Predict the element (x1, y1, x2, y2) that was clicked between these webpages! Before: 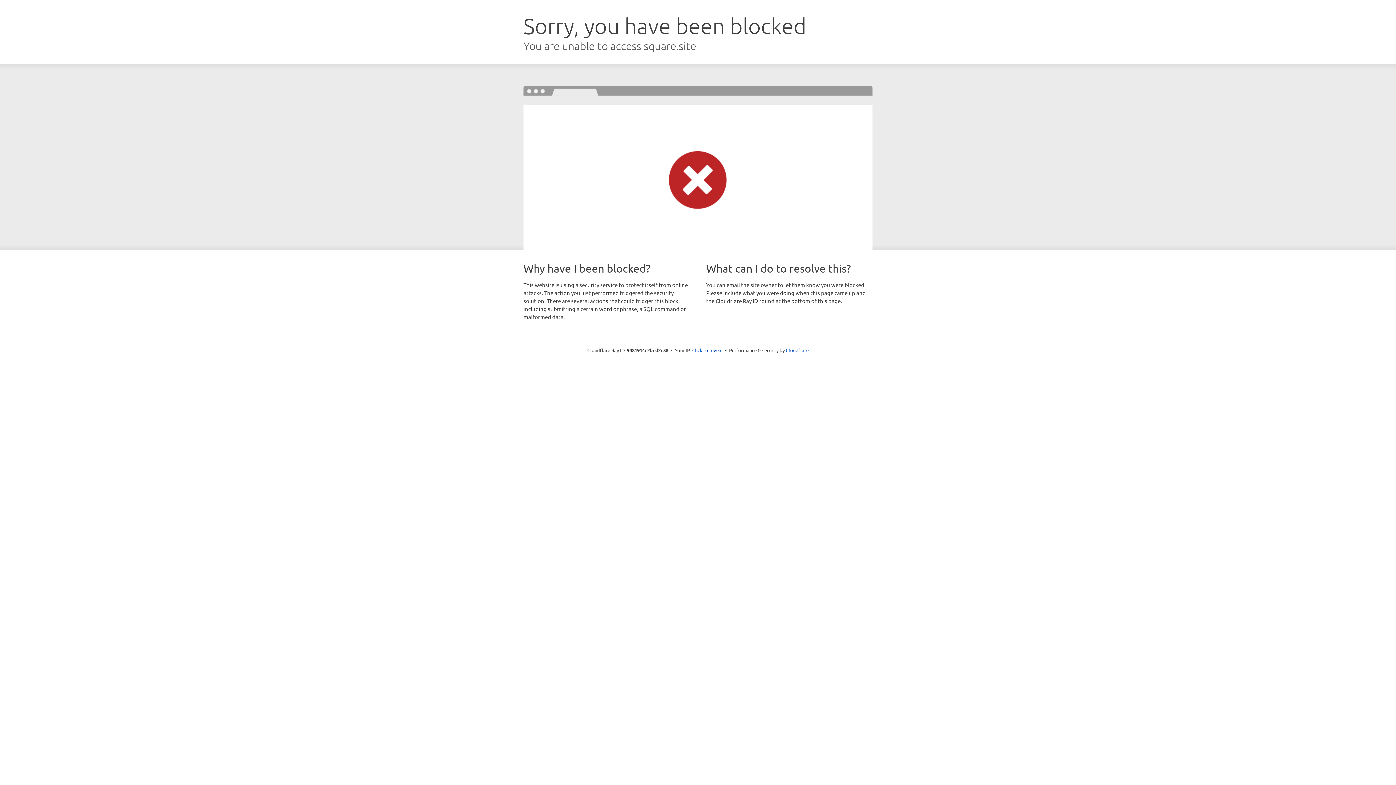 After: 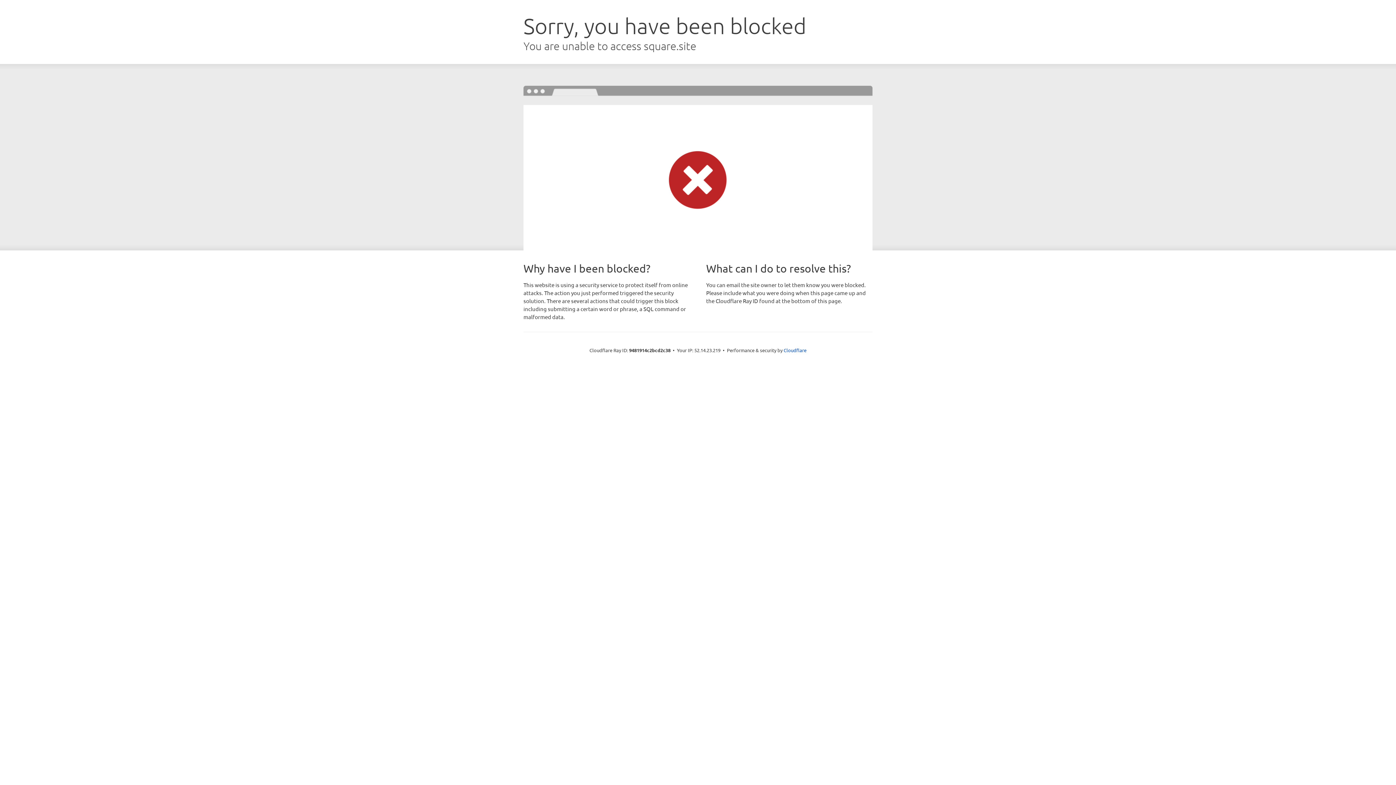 Action: label: Click to reveal bbox: (692, 346, 722, 353)